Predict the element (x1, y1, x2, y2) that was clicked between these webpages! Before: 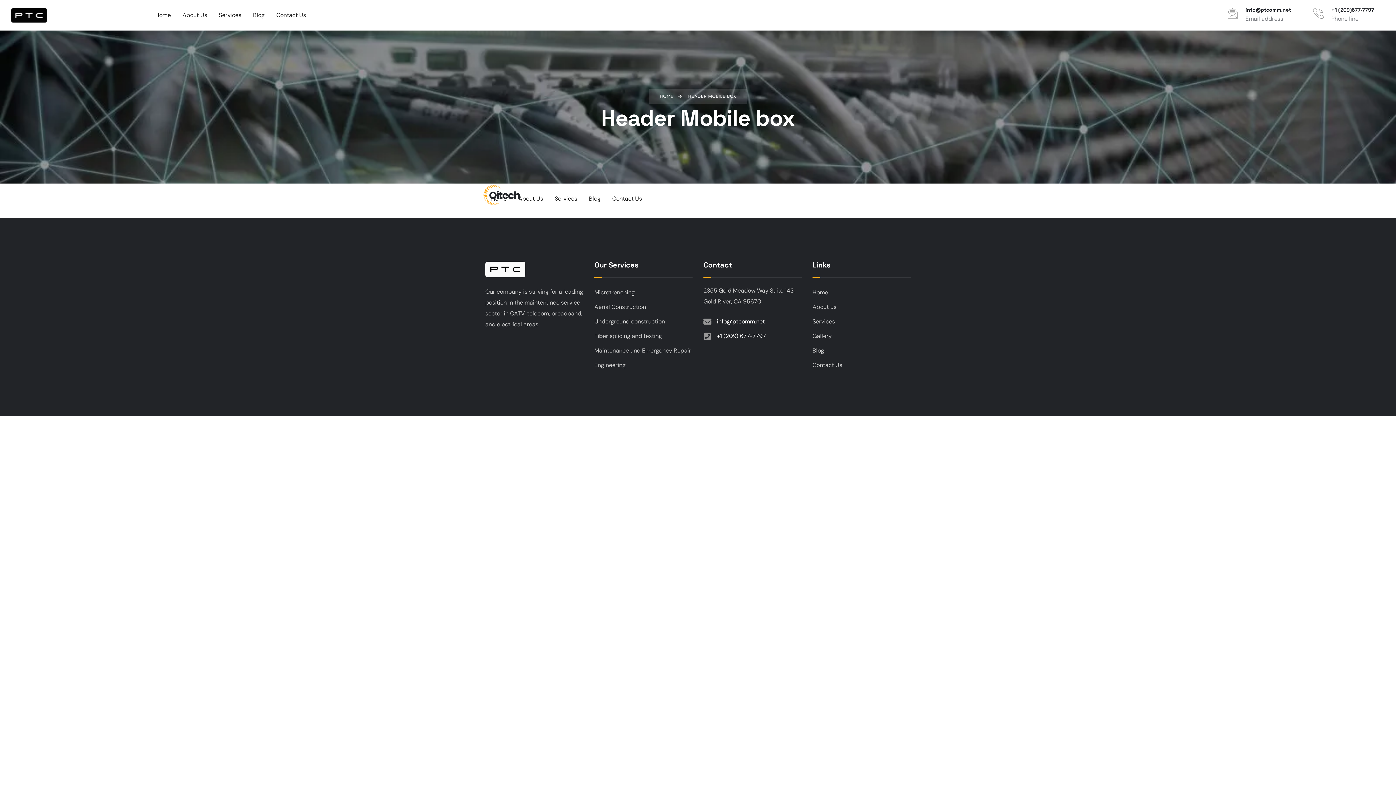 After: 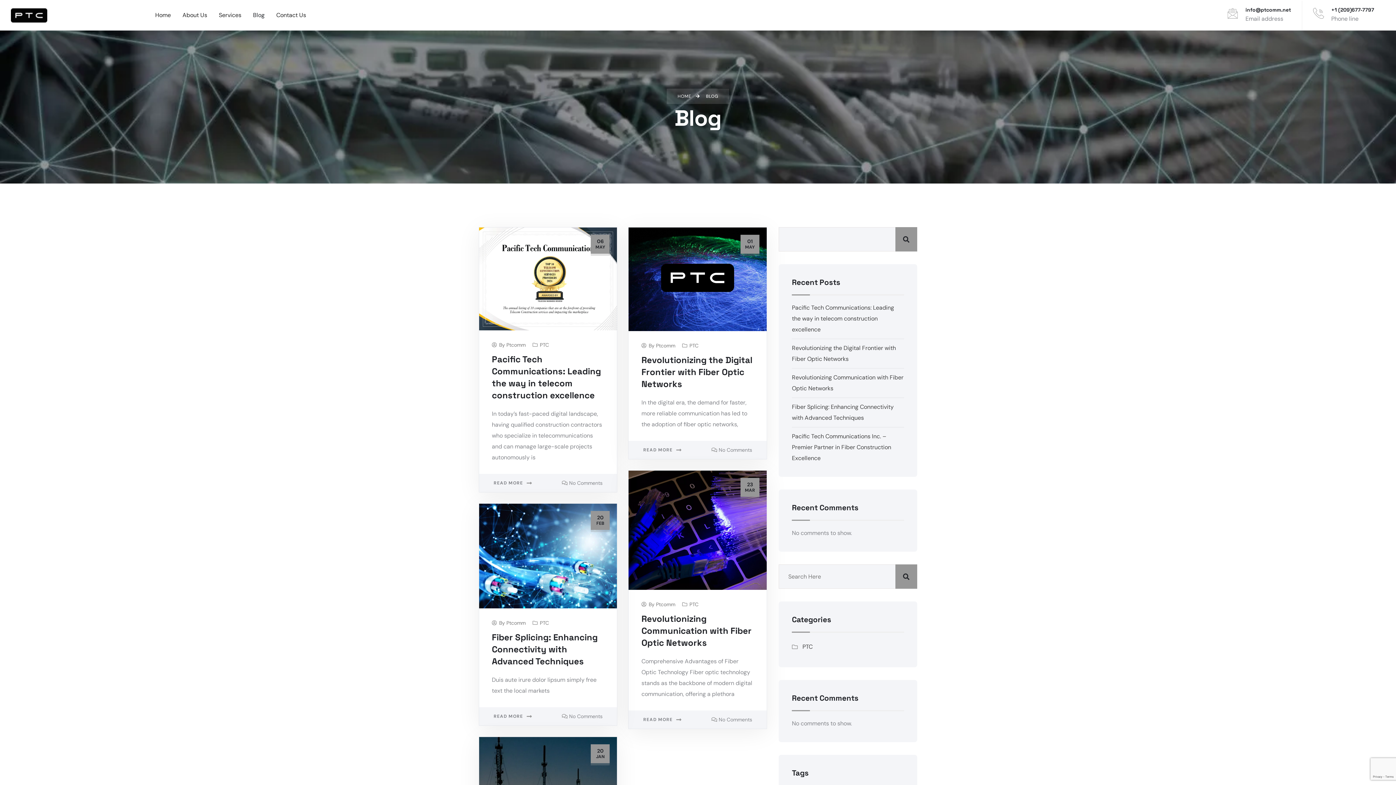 Action: bbox: (247, 7, 270, 23) label: Blog